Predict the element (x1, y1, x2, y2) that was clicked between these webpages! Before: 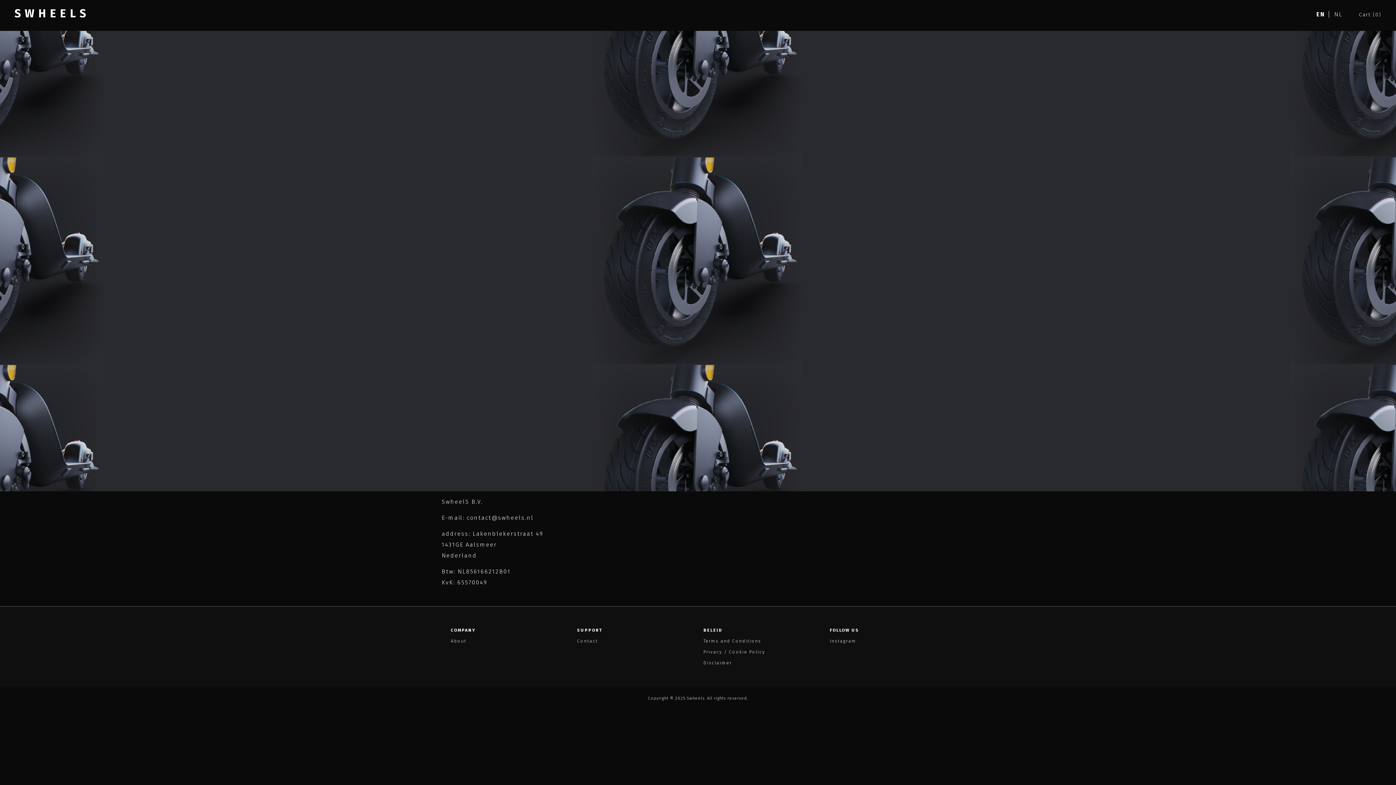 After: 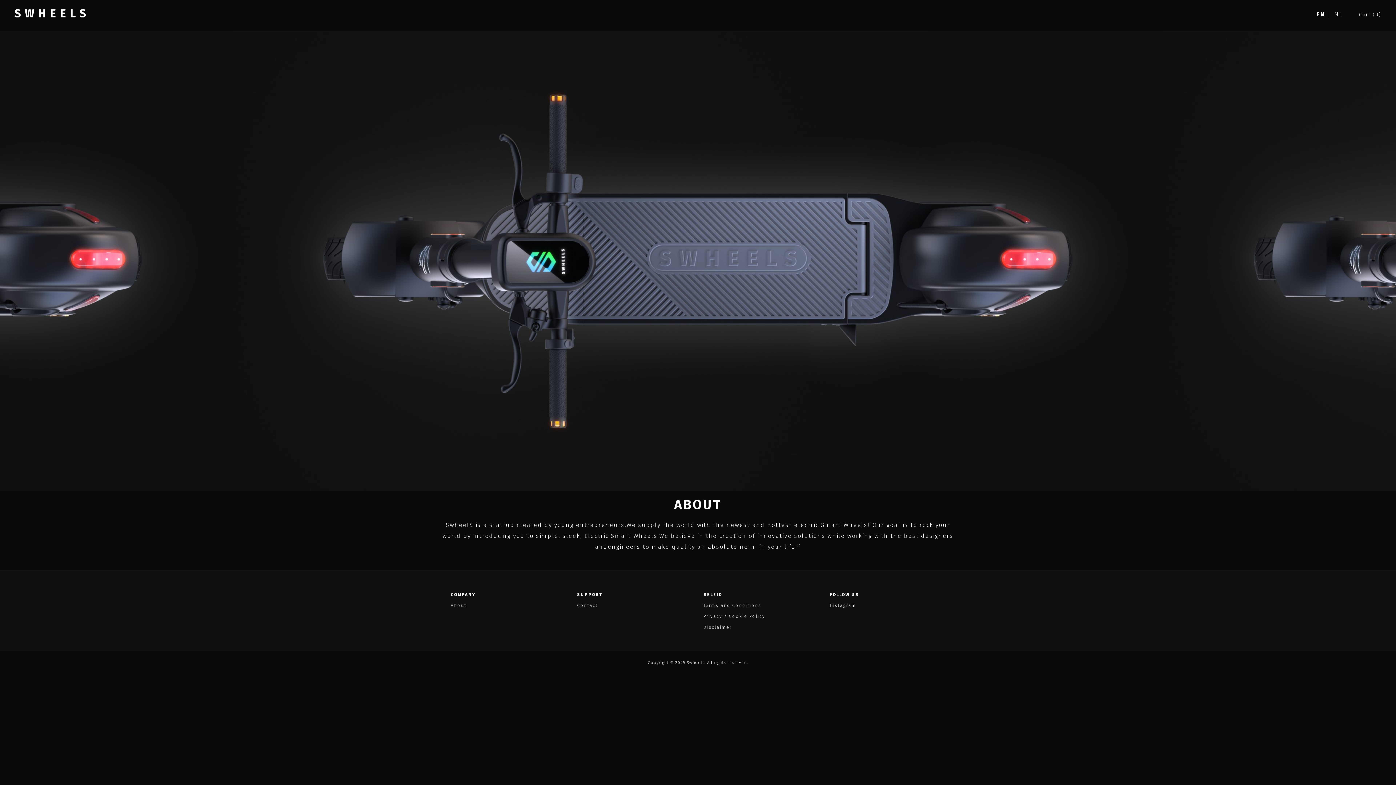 Action: bbox: (450, 638, 466, 644) label: About